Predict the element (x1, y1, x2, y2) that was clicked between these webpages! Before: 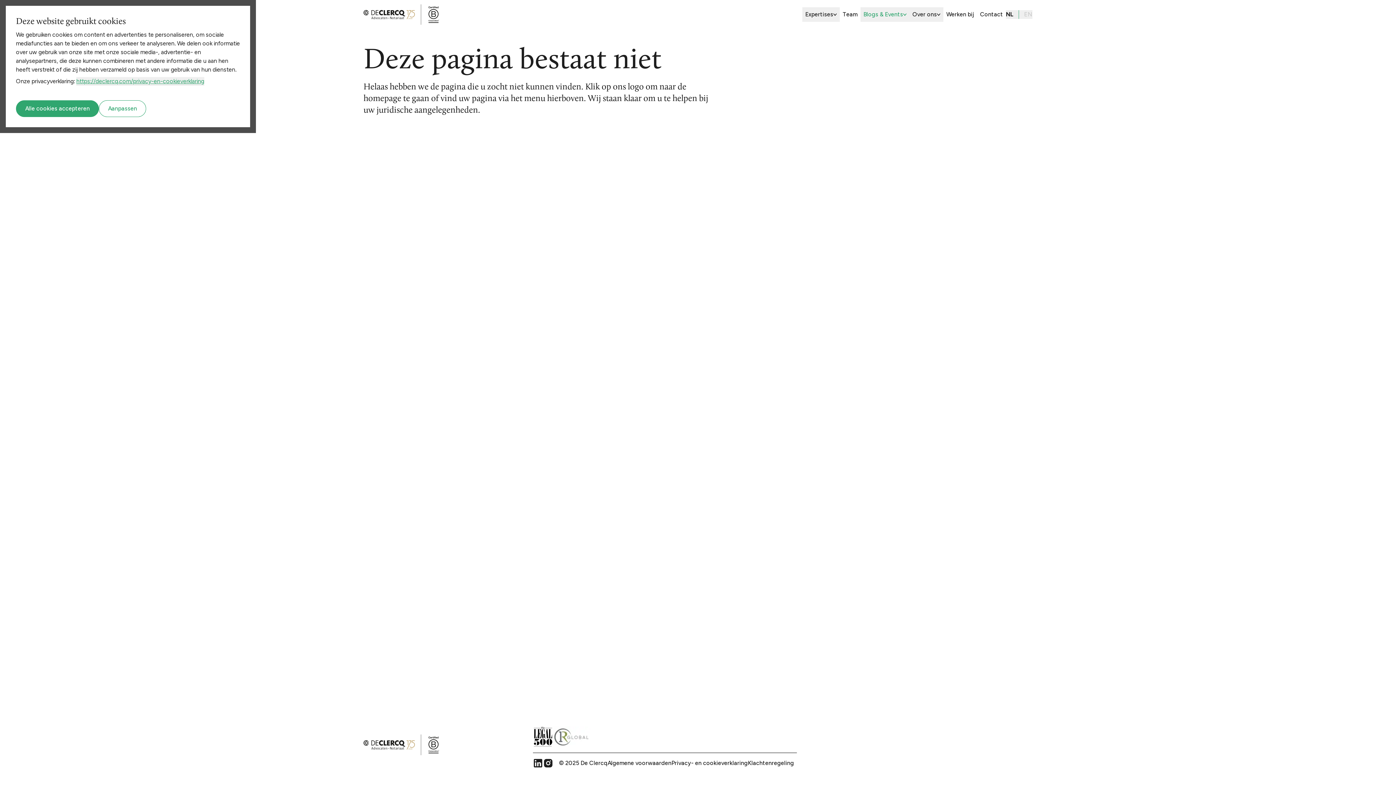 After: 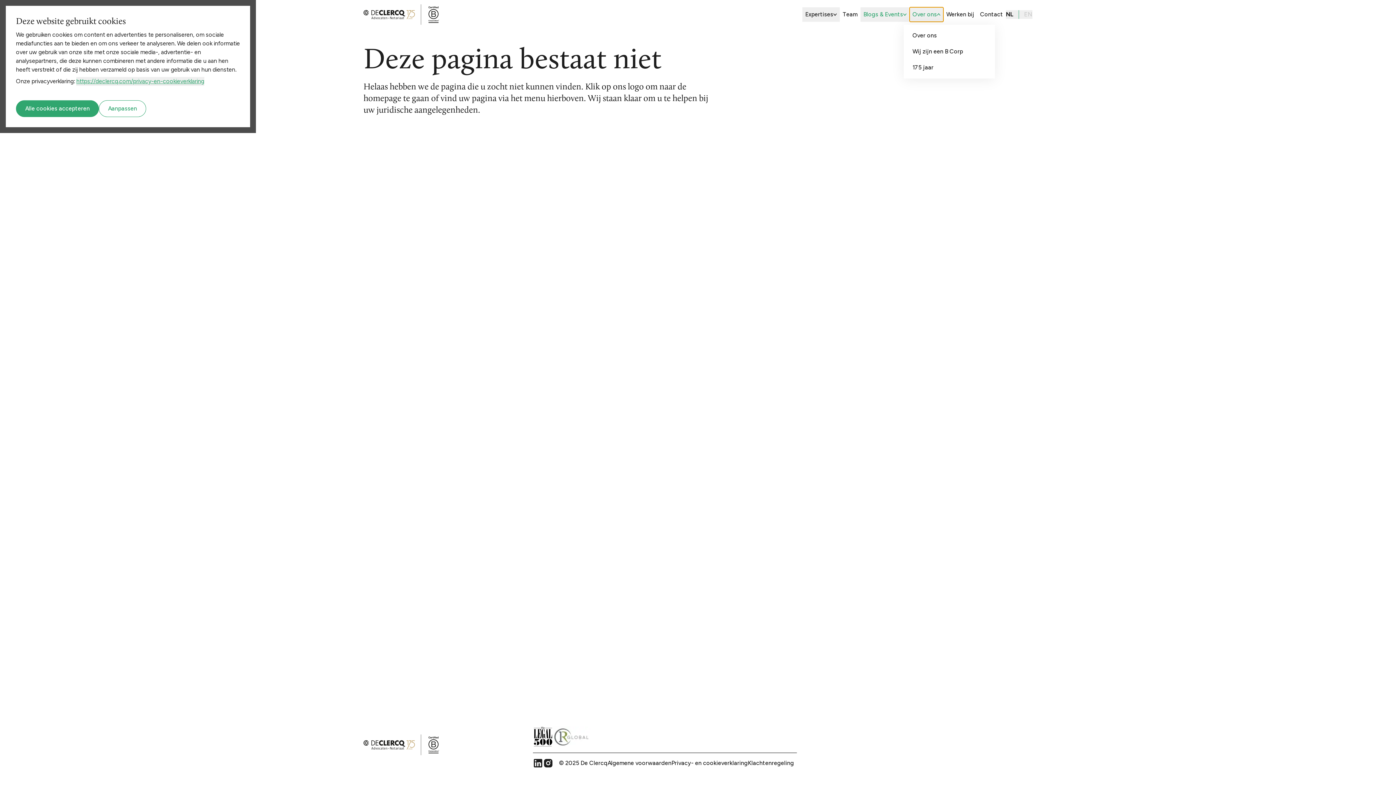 Action: label: Over ons bbox: (909, 7, 943, 21)